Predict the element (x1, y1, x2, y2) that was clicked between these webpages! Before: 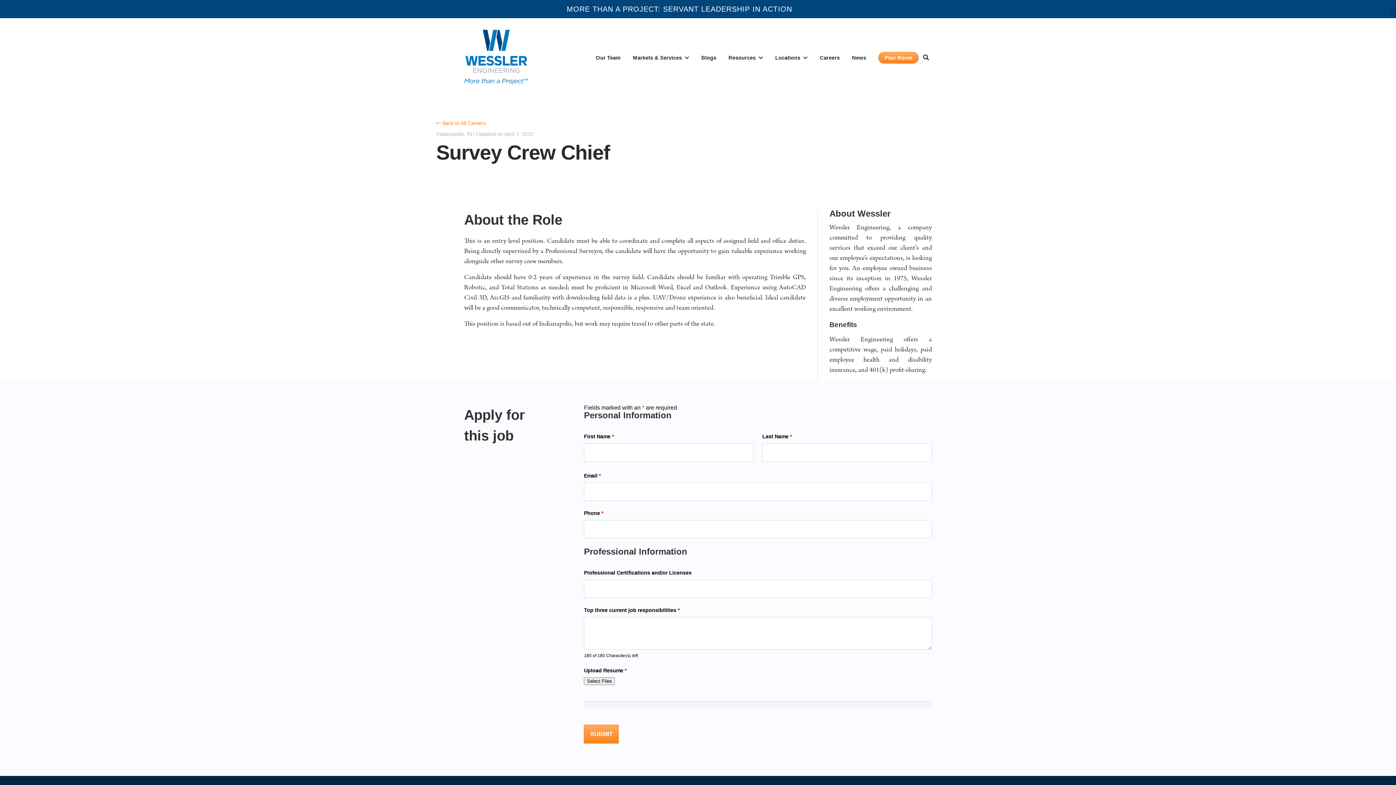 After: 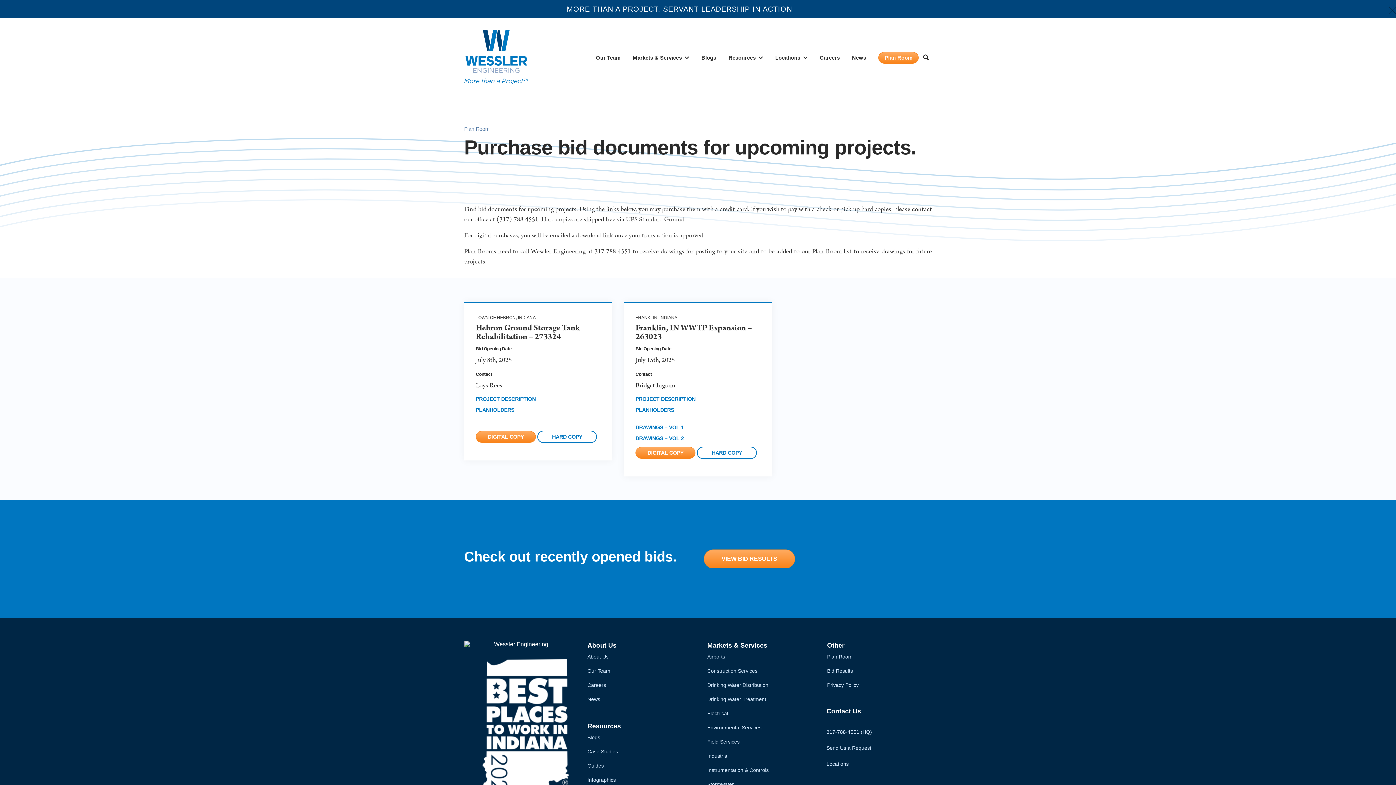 Action: bbox: (878, 52, 918, 63) label: Plan Room